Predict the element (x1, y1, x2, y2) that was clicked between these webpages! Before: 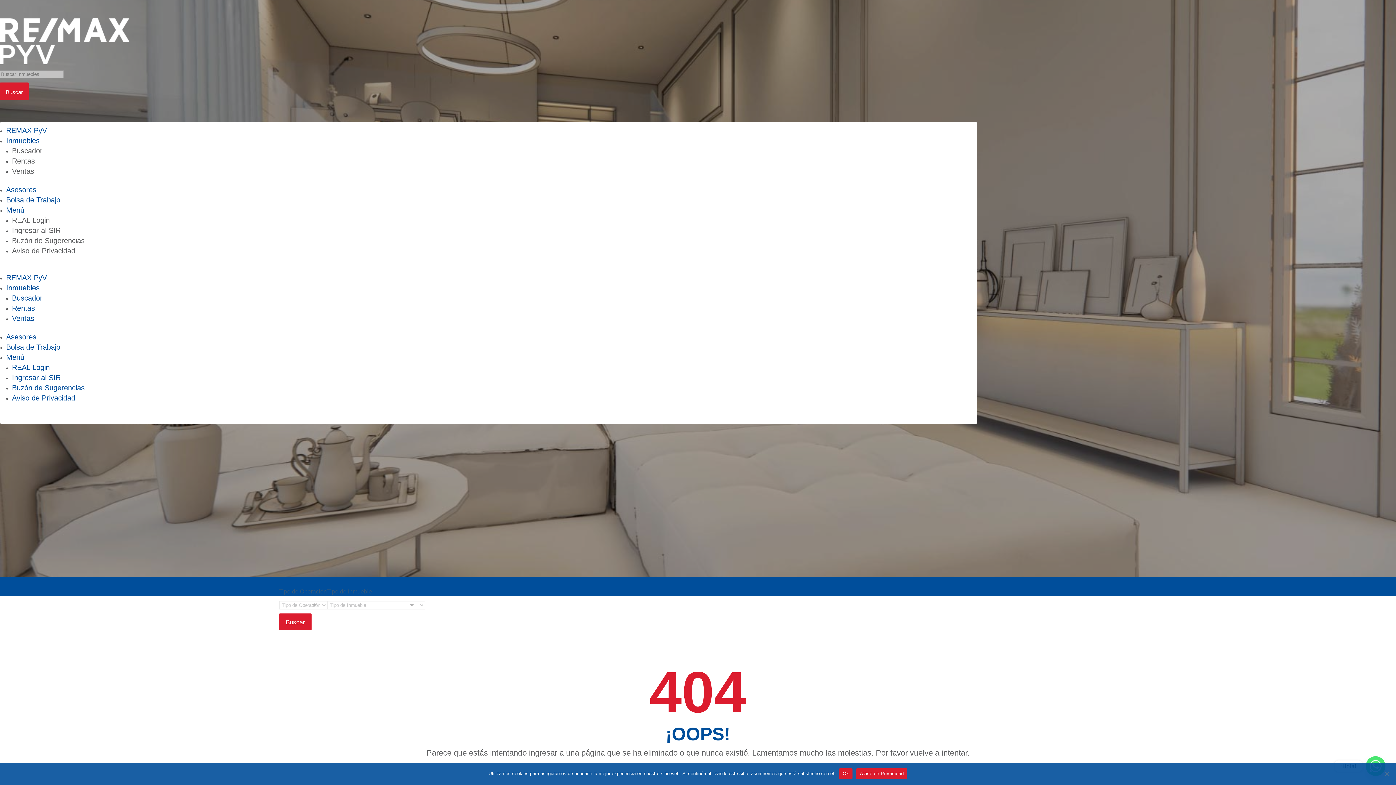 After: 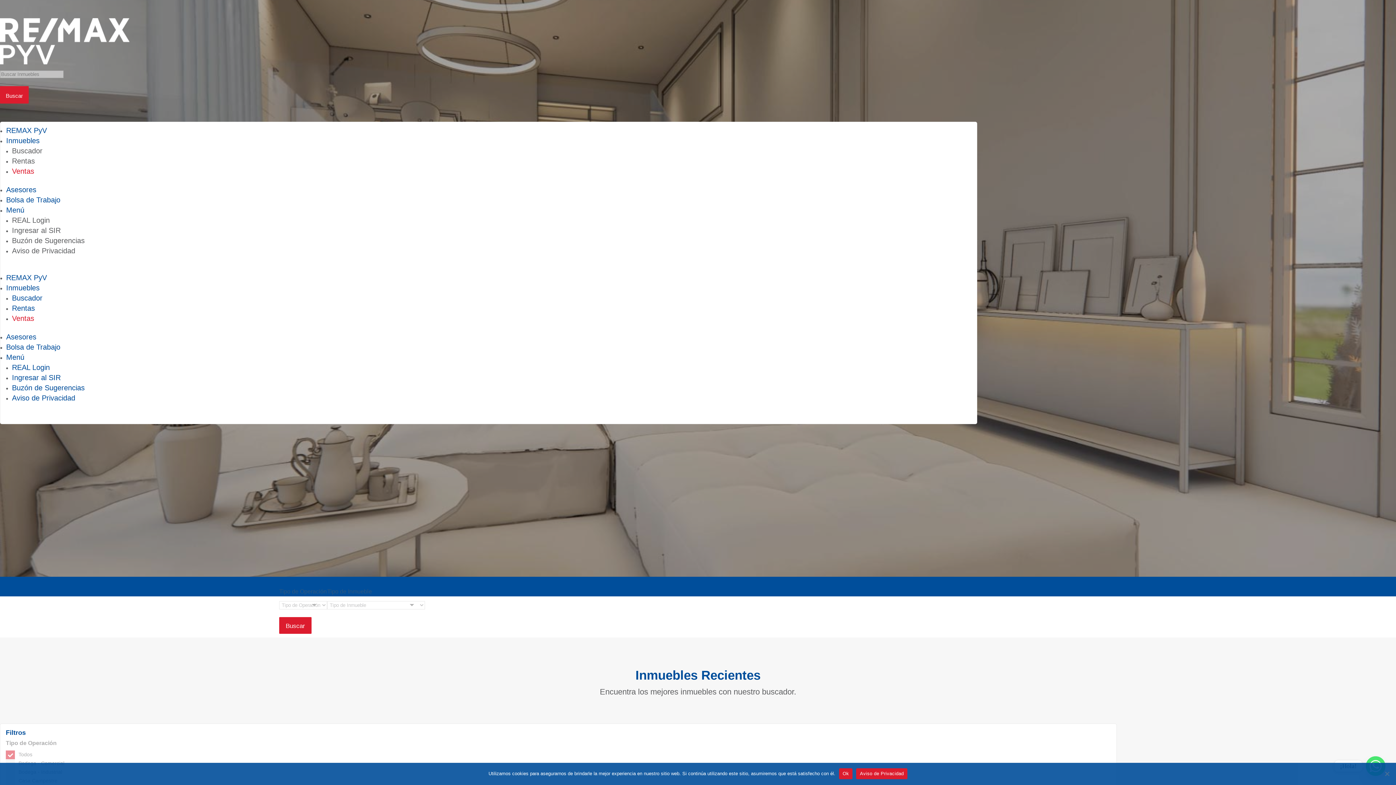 Action: bbox: (12, 167, 34, 175) label: Ventas